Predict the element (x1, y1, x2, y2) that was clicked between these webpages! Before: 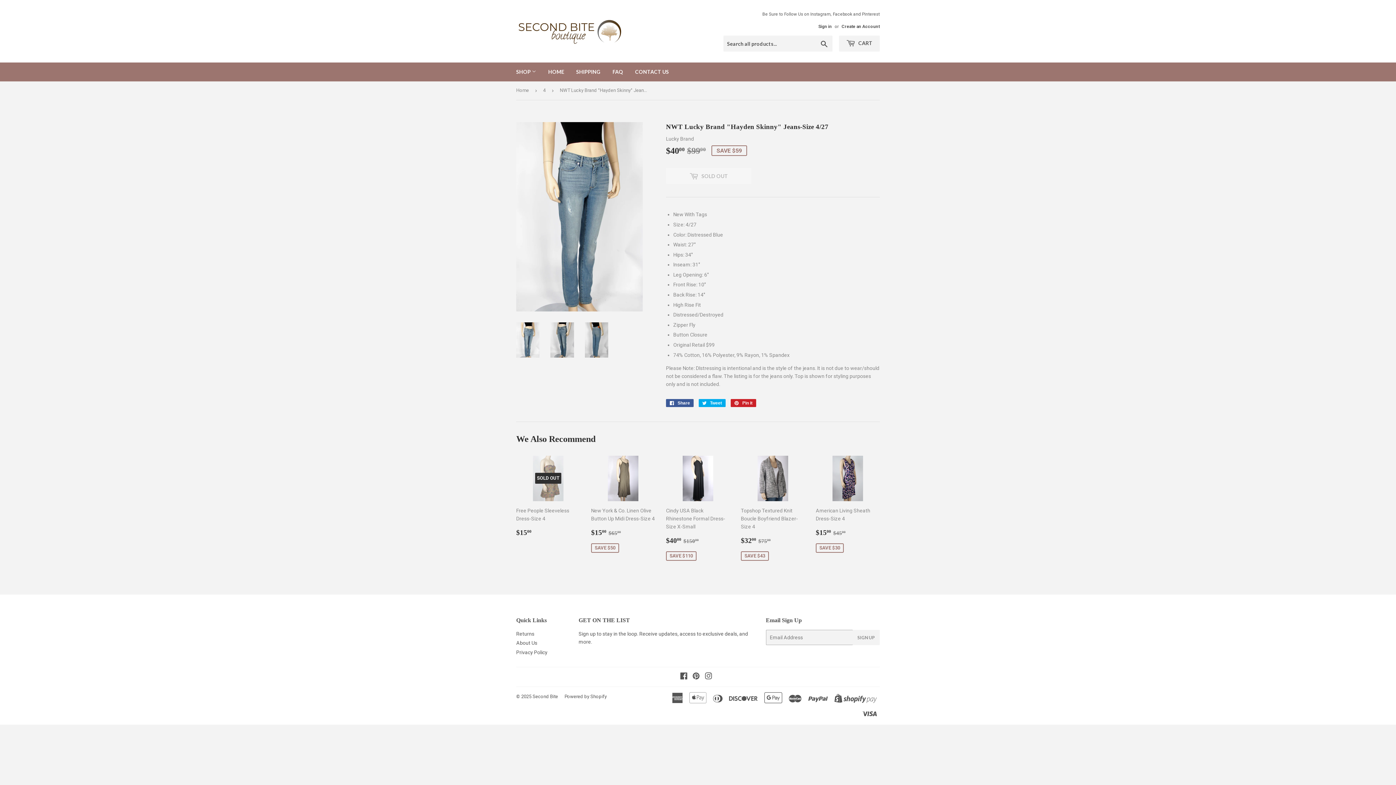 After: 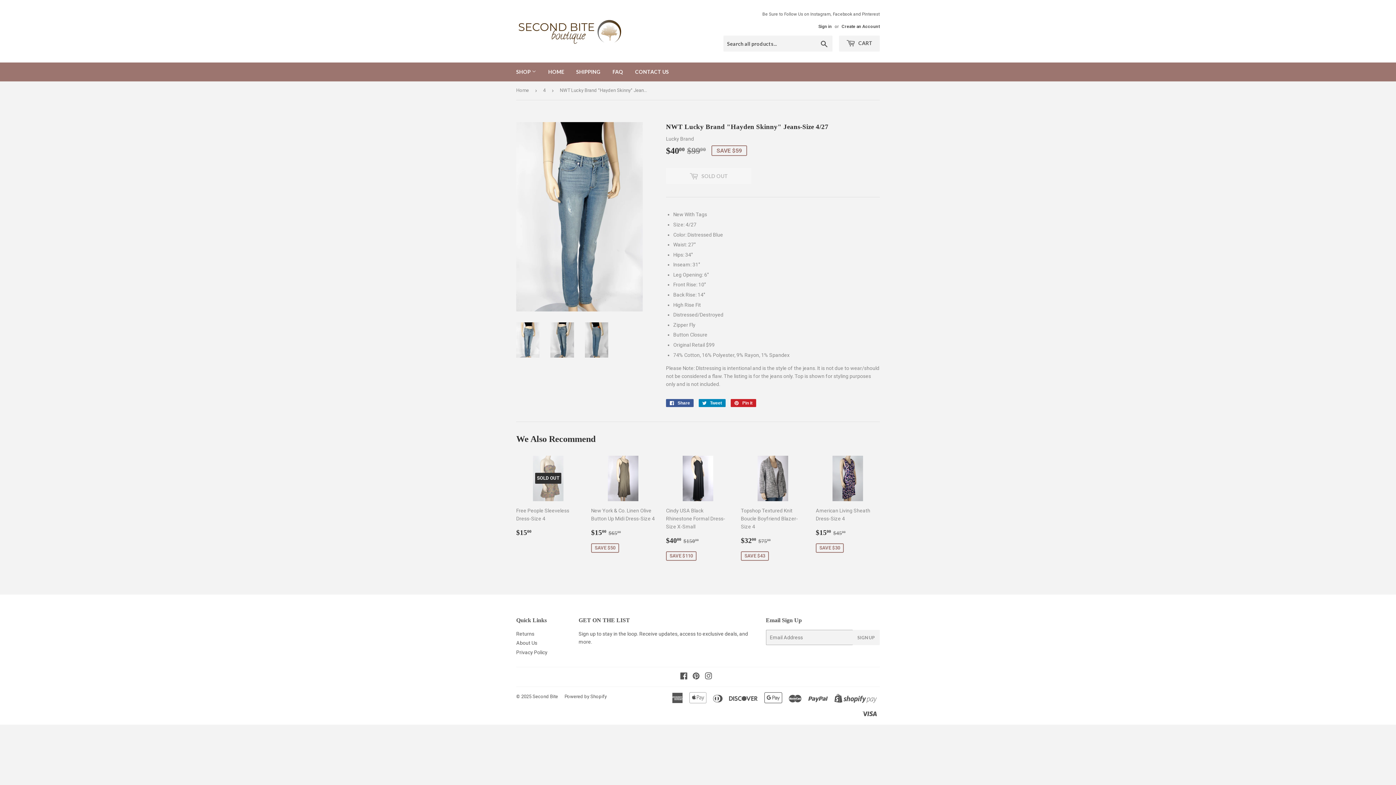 Action: bbox: (698, 399, 725, 407) label:  Tweet
Tweet on Twitter